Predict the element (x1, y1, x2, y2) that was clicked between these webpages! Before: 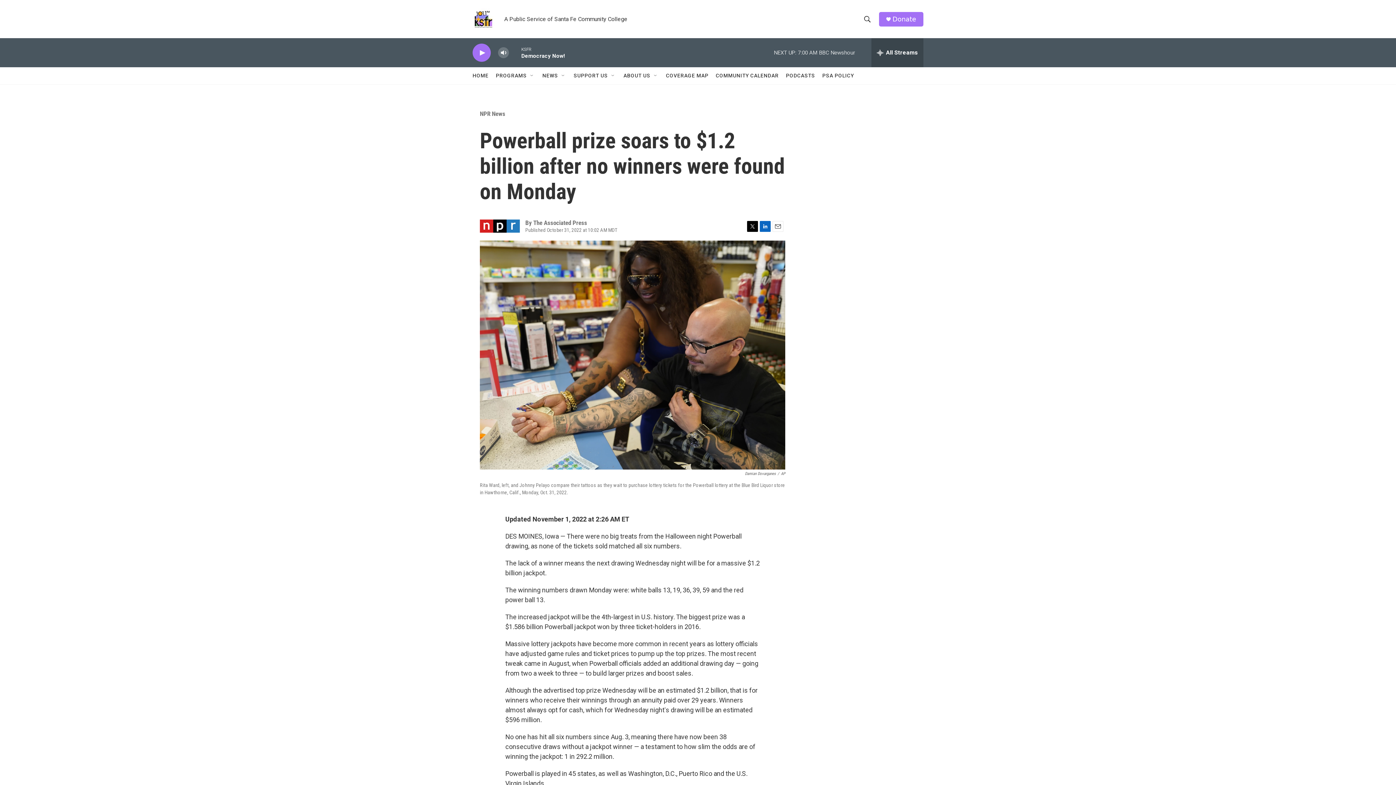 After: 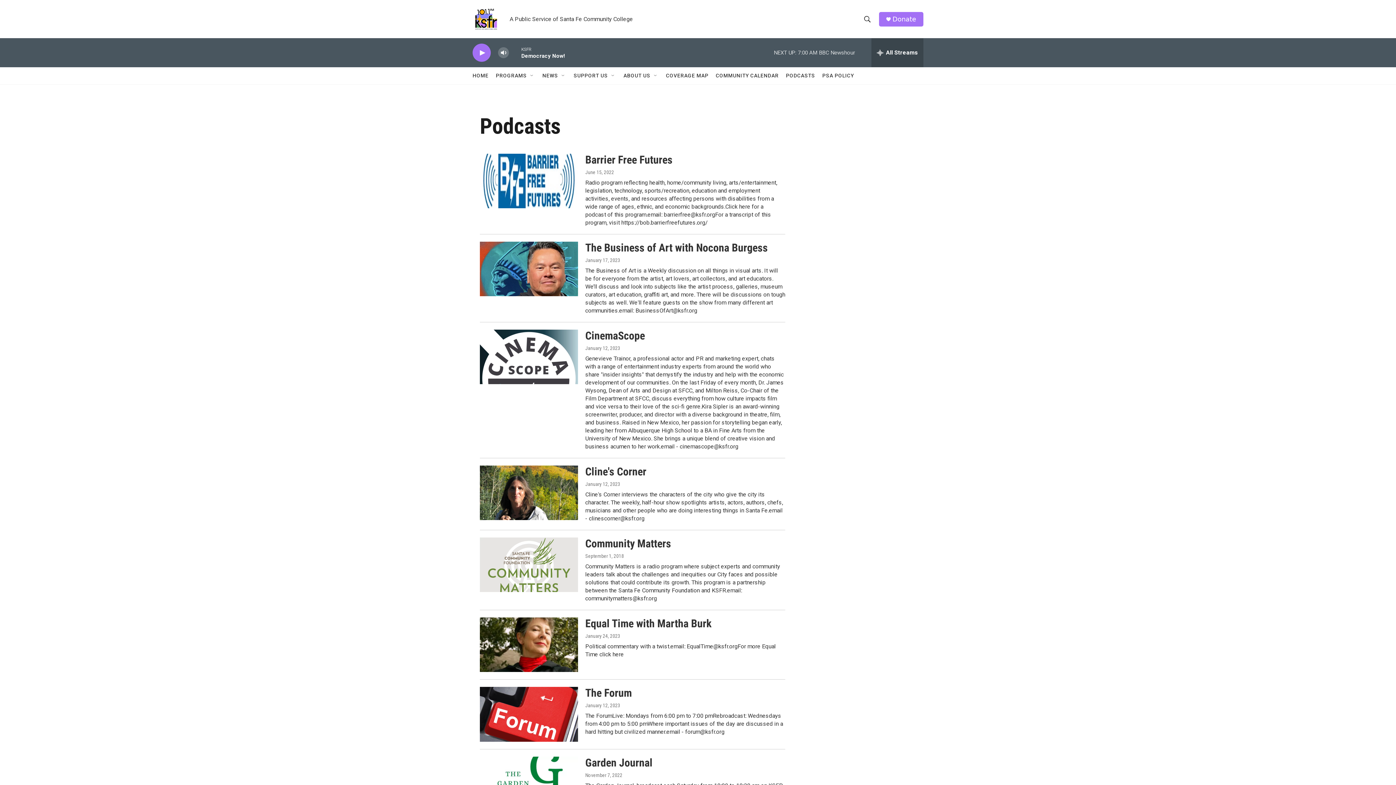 Action: bbox: (786, 67, 815, 84) label: PODCASTS